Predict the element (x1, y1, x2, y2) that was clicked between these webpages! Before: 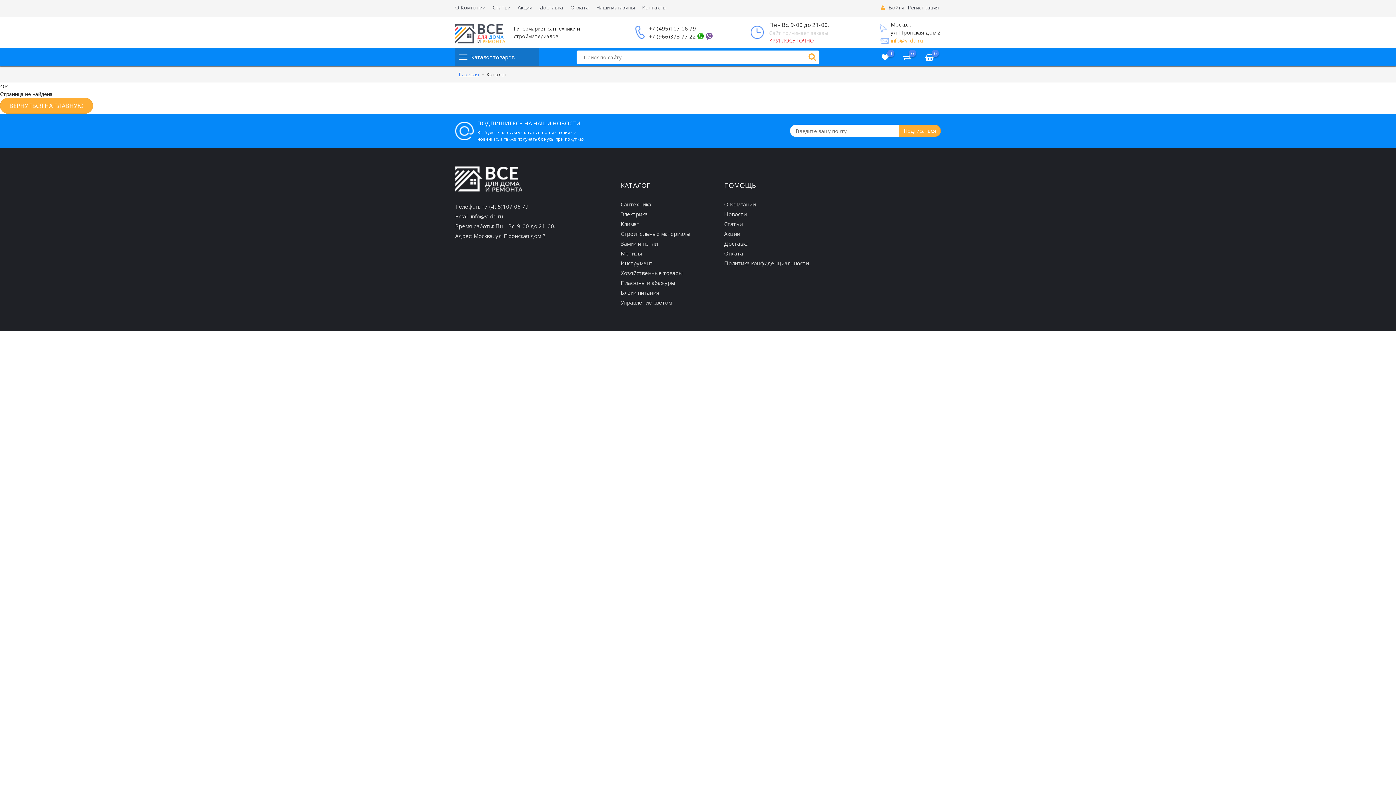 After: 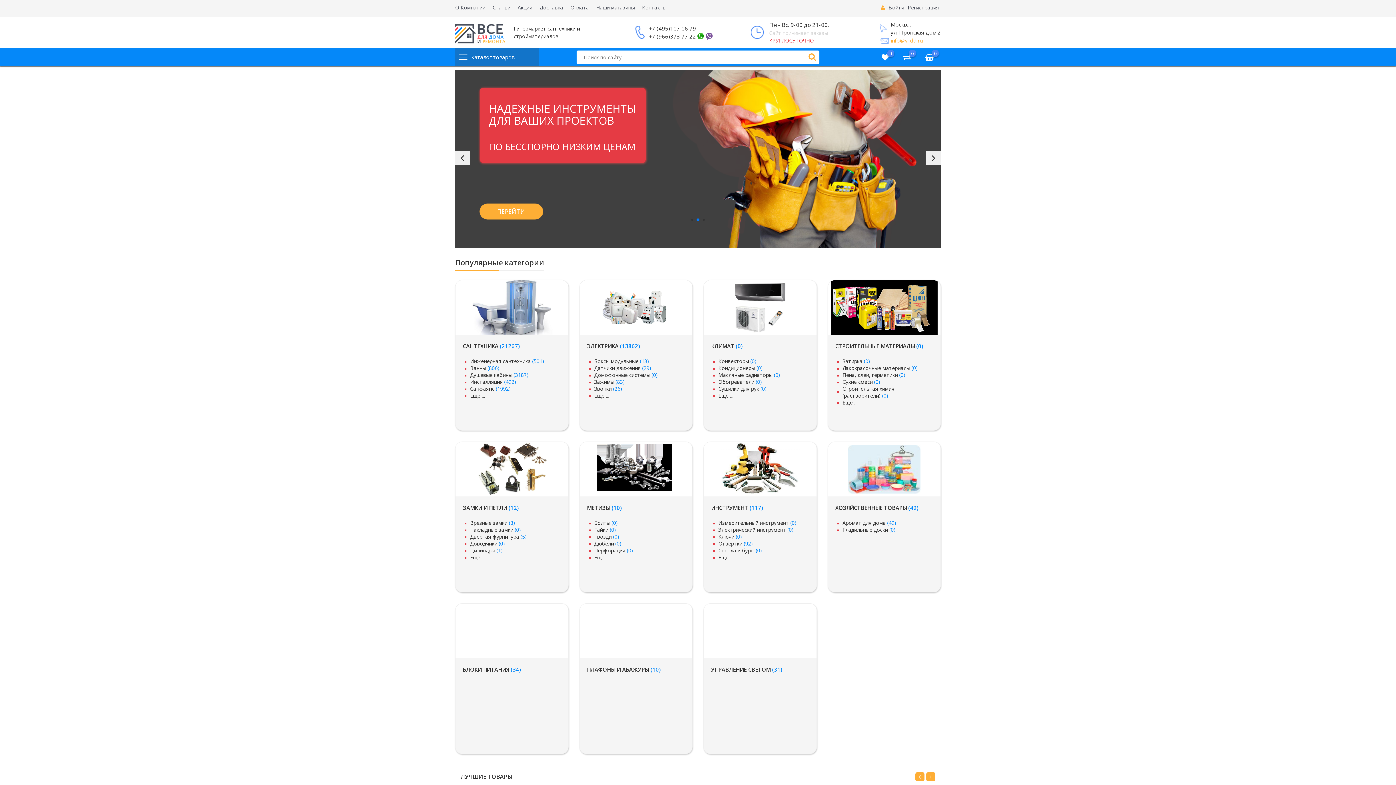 Action: bbox: (455, 20, 506, 44)